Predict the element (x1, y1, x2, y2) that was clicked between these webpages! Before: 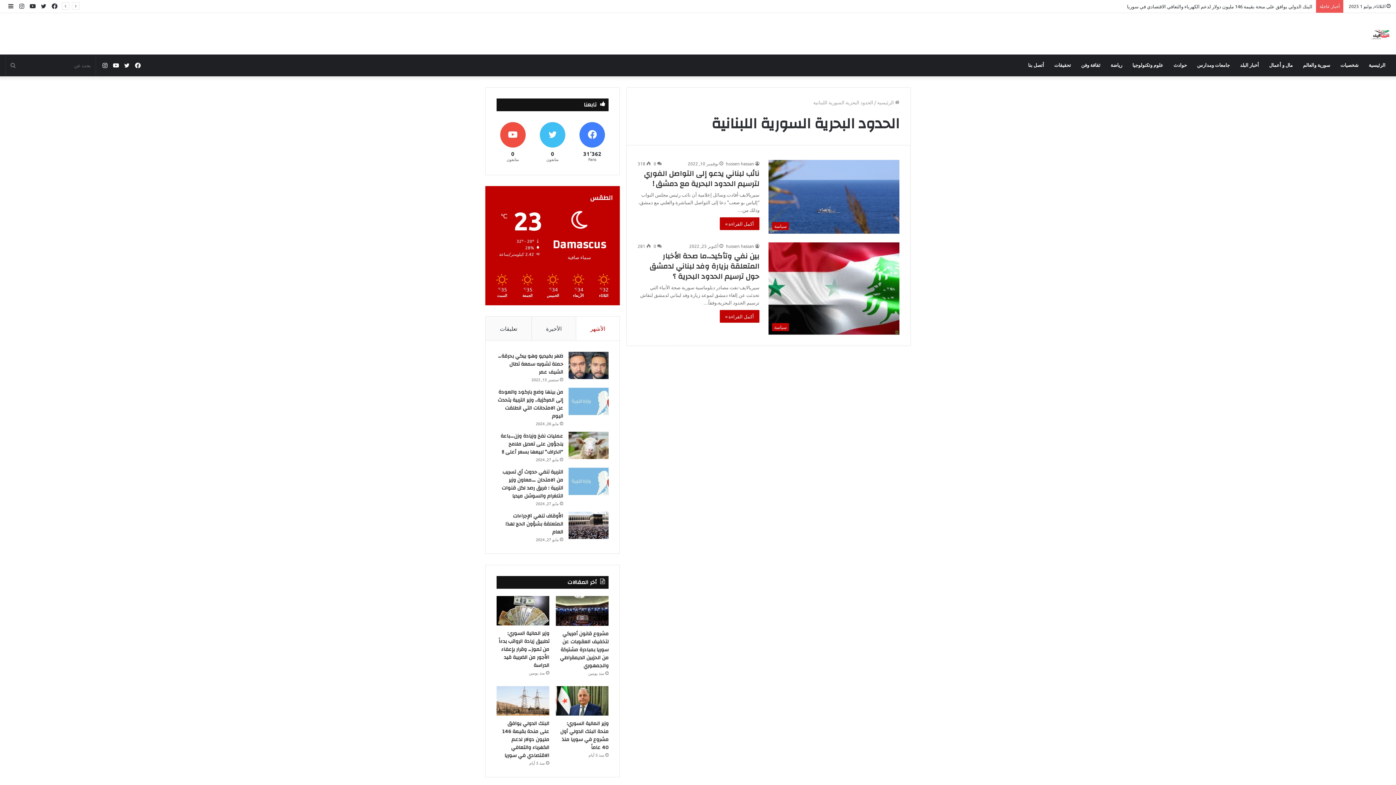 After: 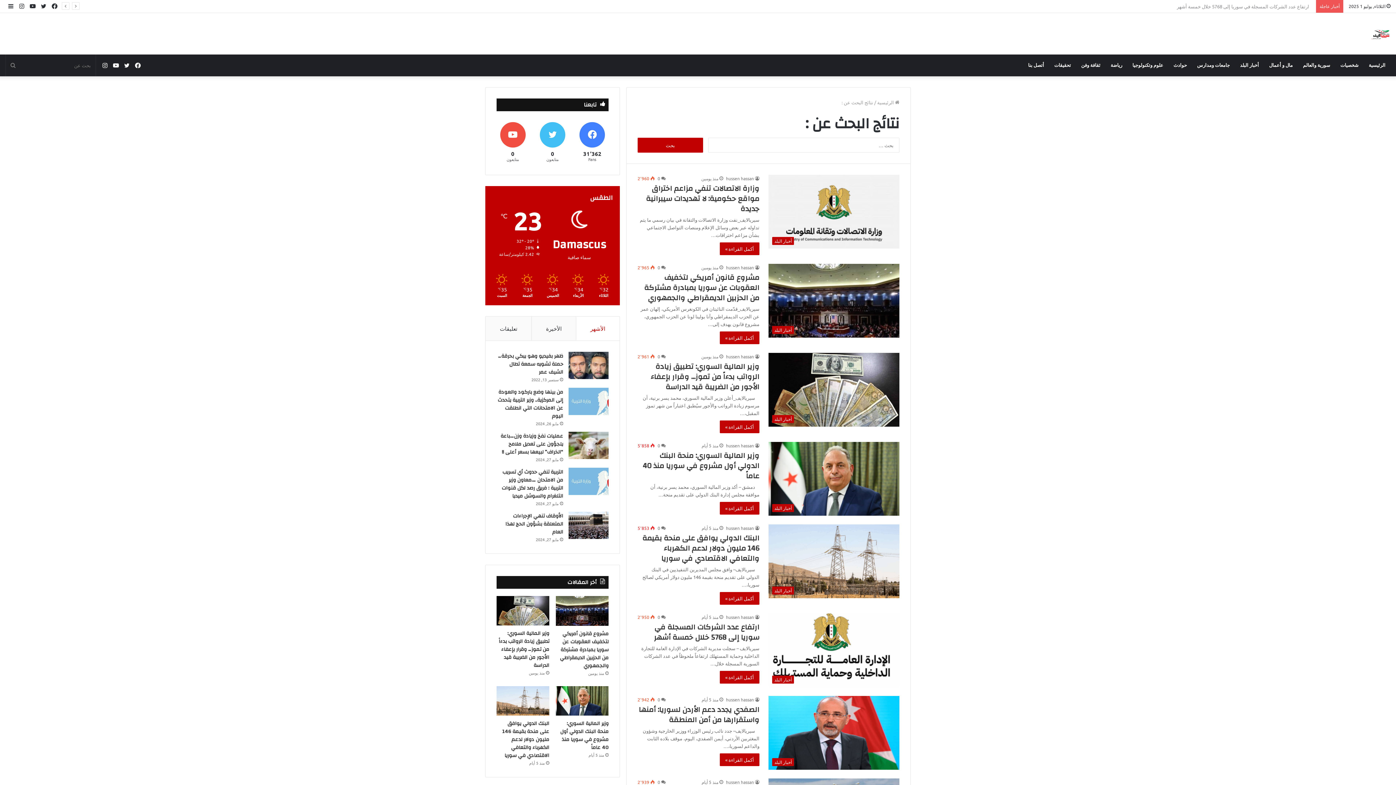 Action: bbox: (5, 54, 20, 76) label: بحث عن